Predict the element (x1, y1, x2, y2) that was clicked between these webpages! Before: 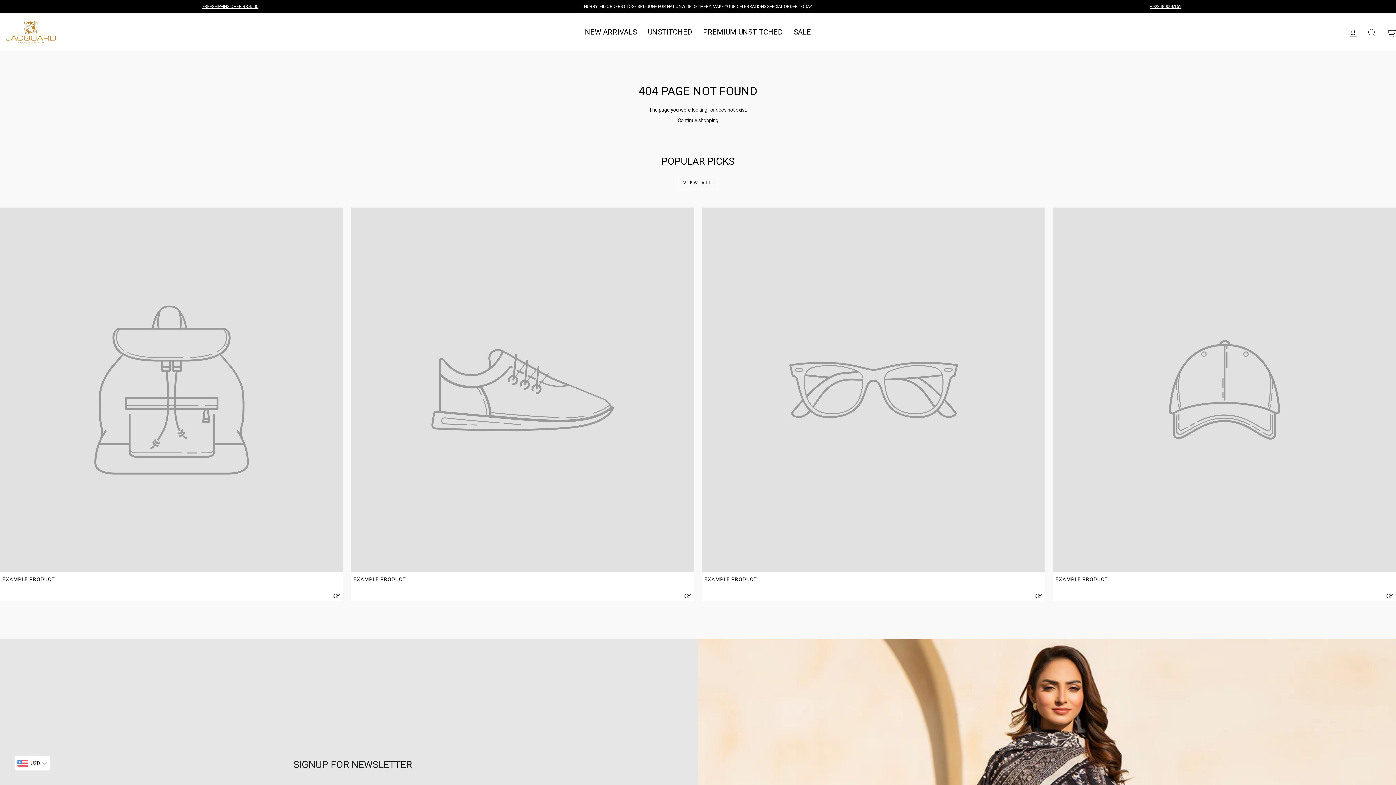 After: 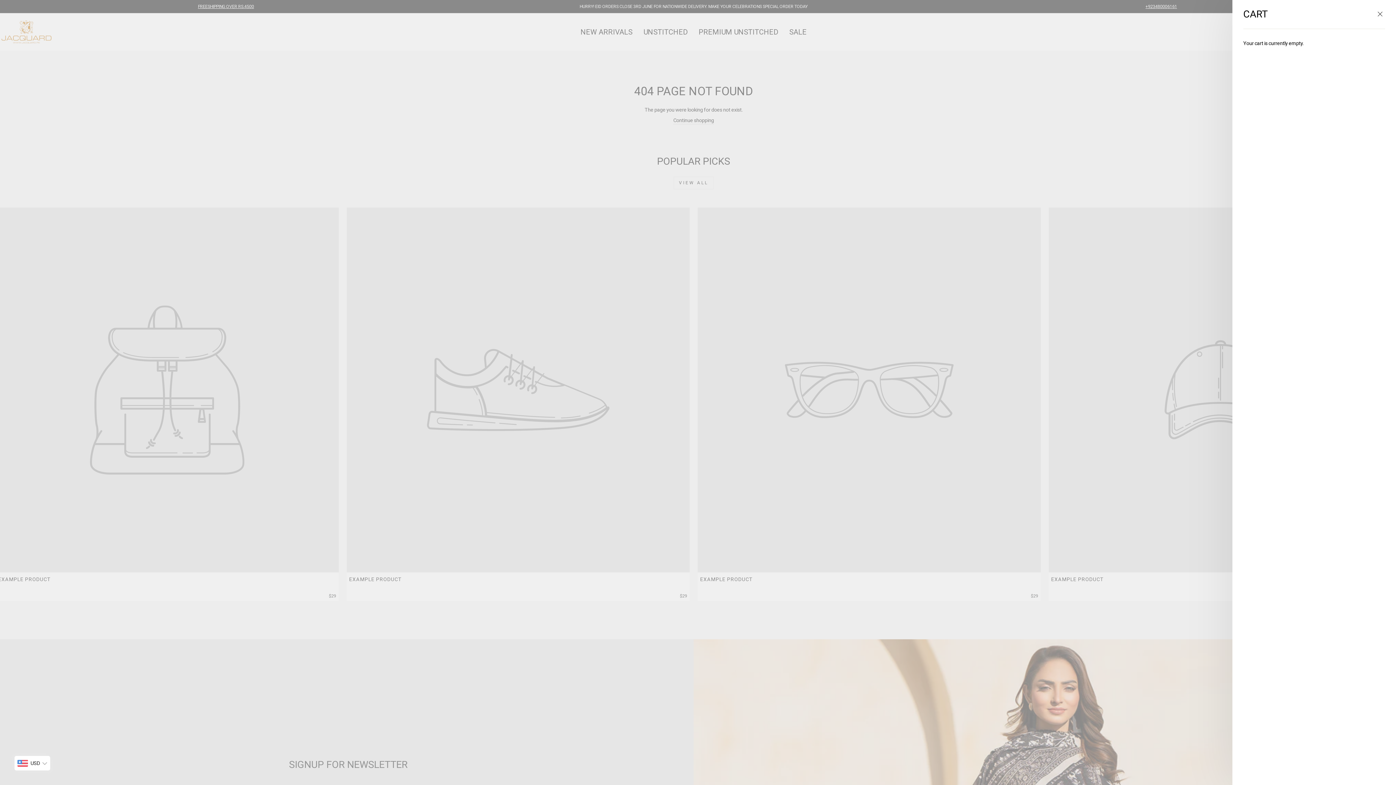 Action: label: CART bbox: (1381, 22, 1400, 42)